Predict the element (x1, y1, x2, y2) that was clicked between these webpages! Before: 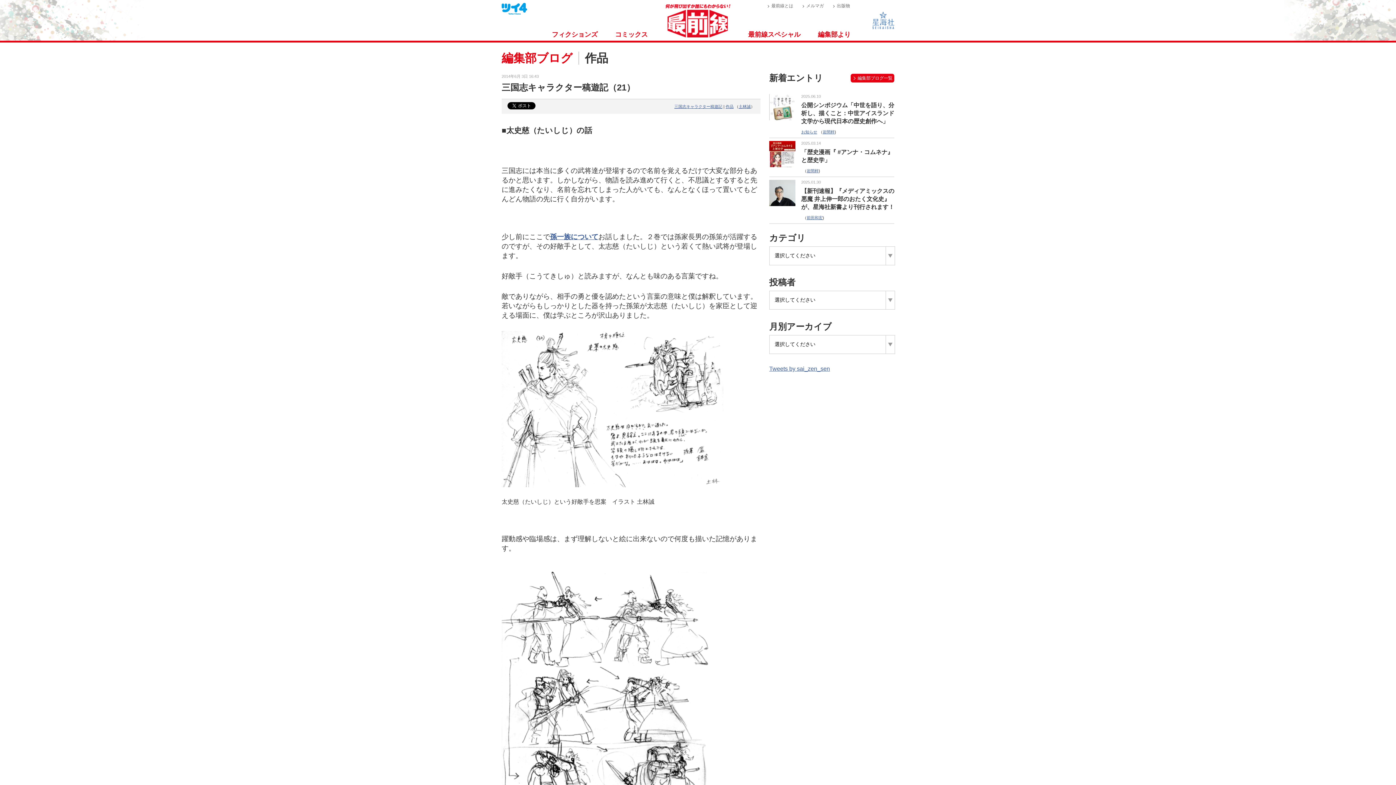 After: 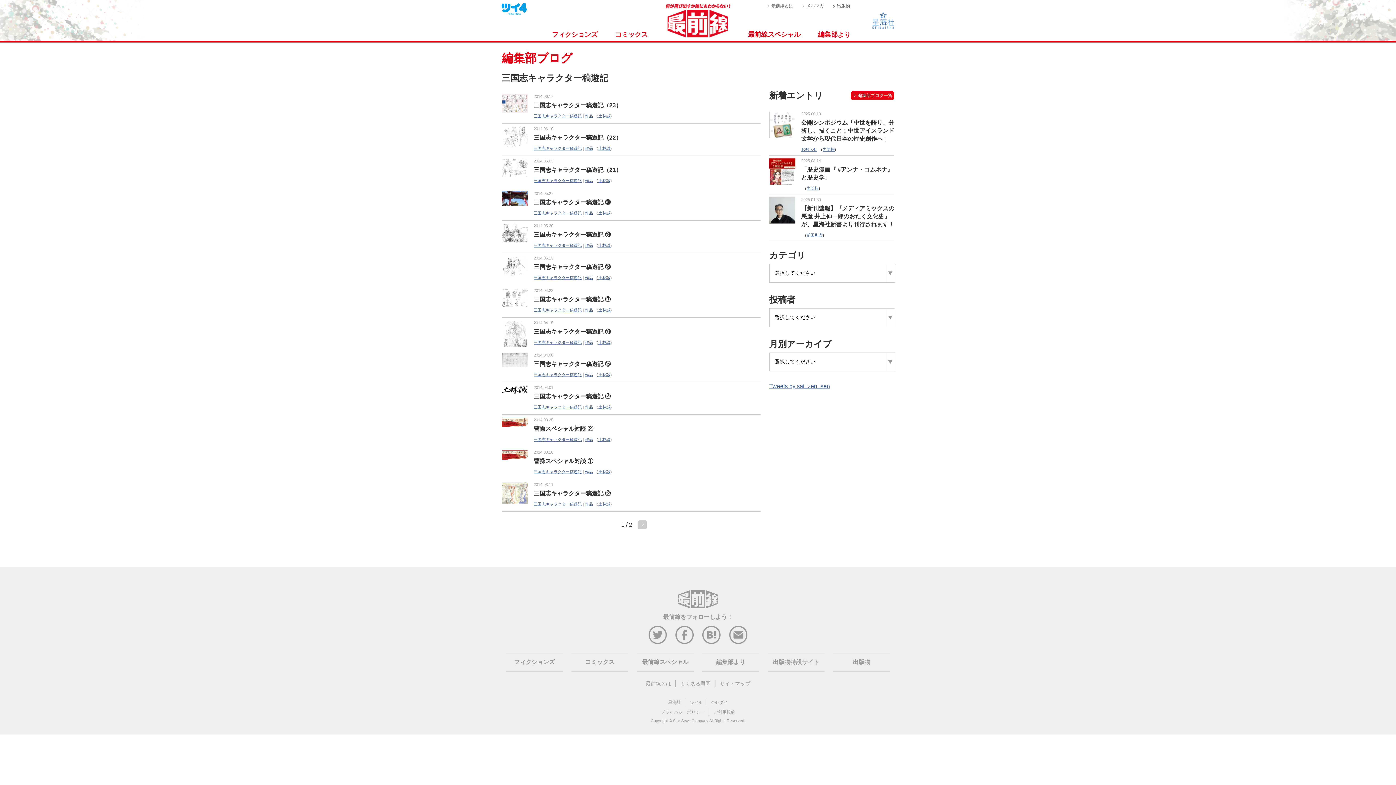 Action: label: 三国志キャラクター稿遊記 bbox: (674, 104, 722, 108)